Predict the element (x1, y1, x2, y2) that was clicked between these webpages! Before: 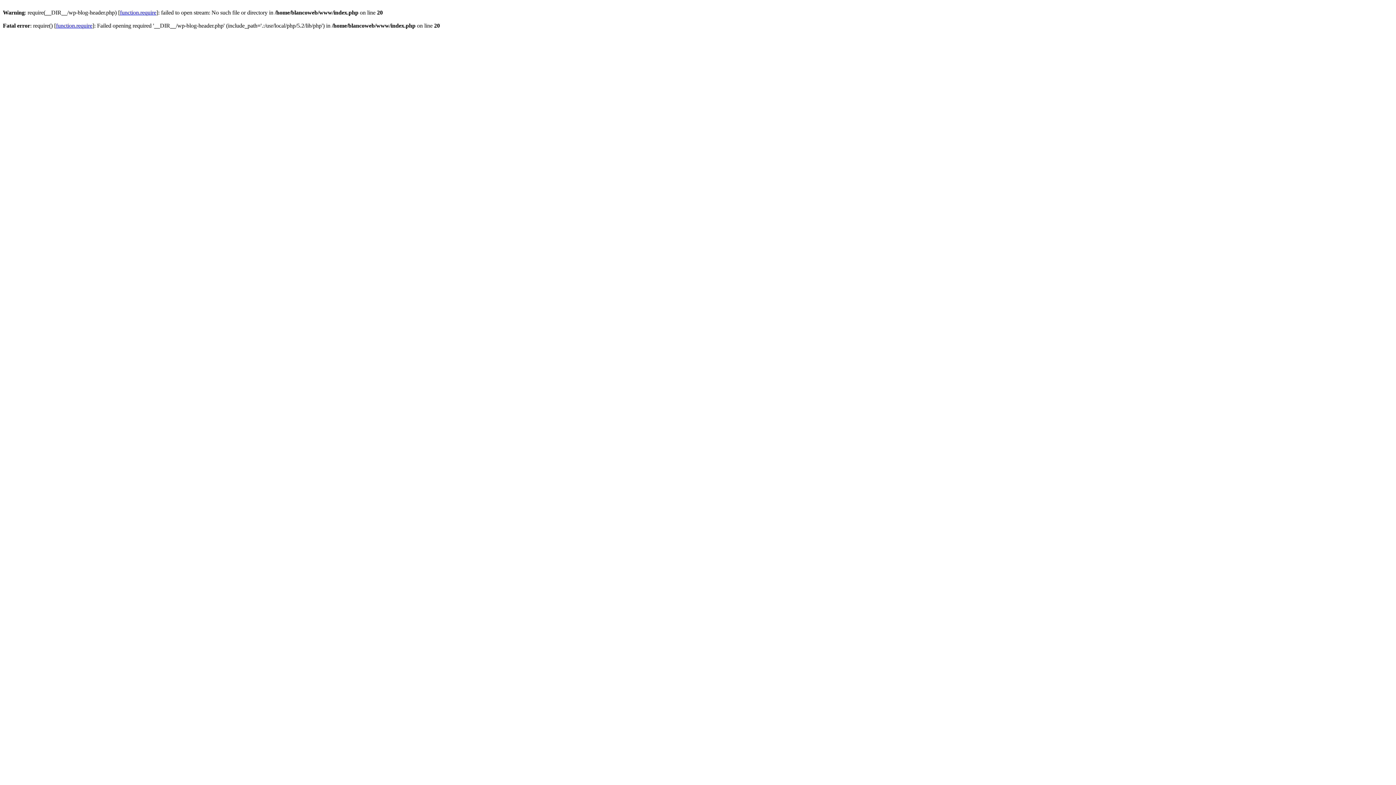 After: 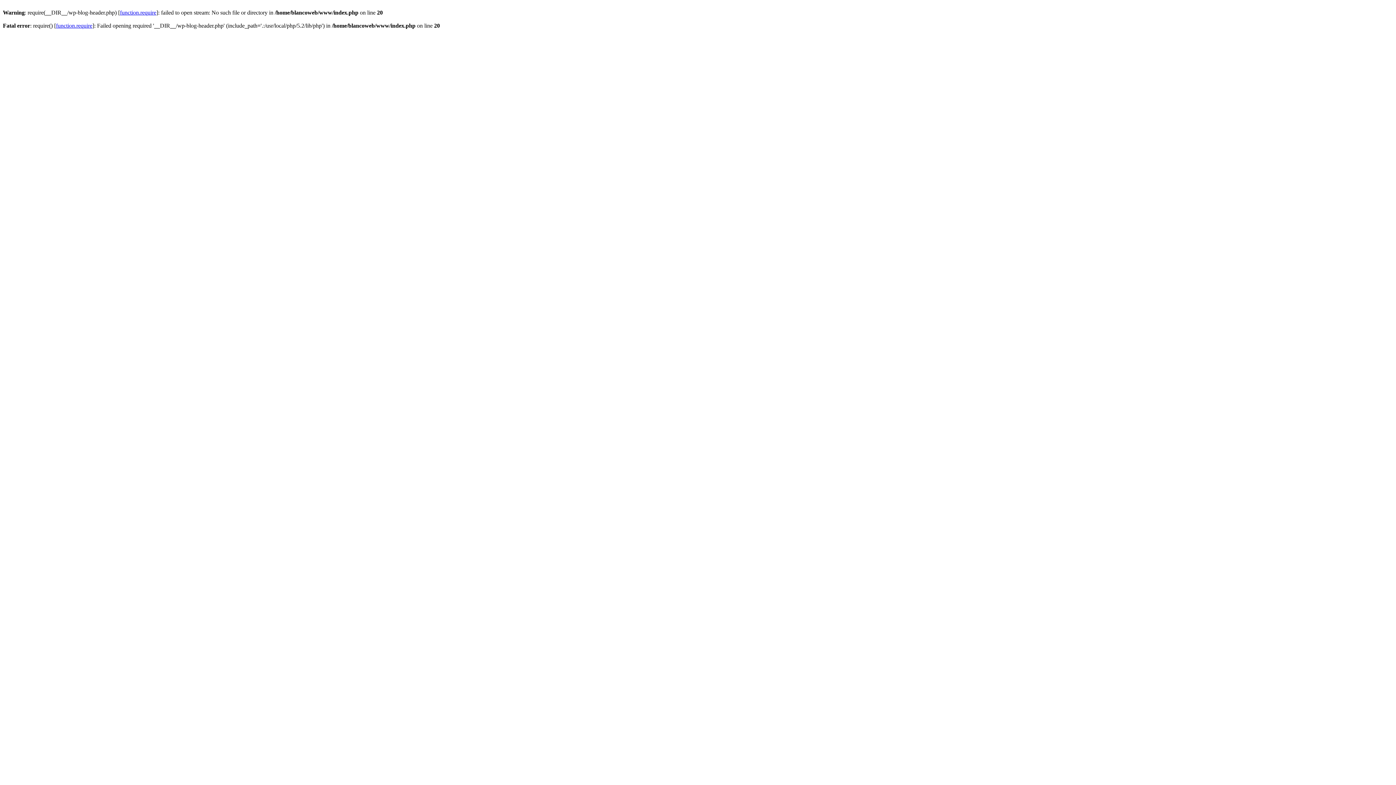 Action: bbox: (56, 22, 92, 28) label: function.require